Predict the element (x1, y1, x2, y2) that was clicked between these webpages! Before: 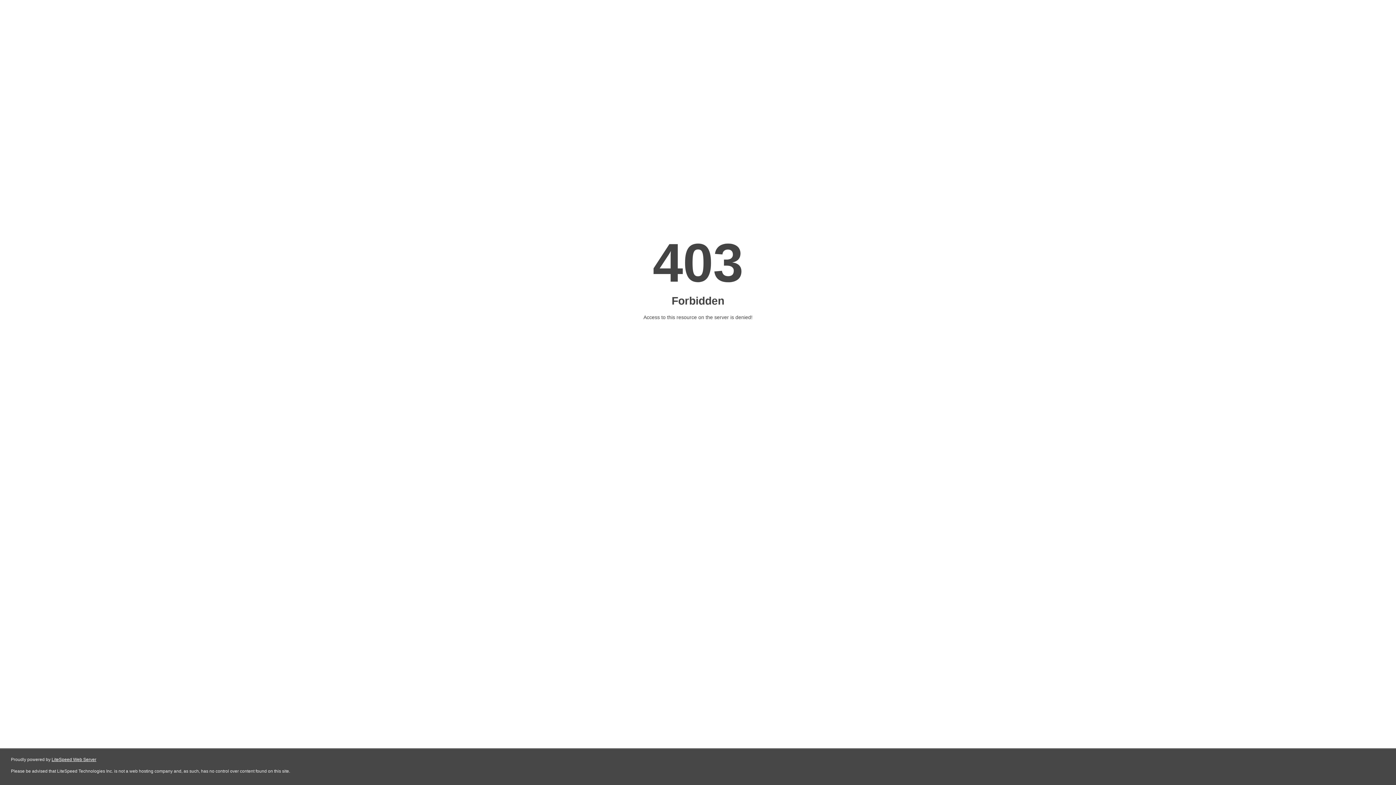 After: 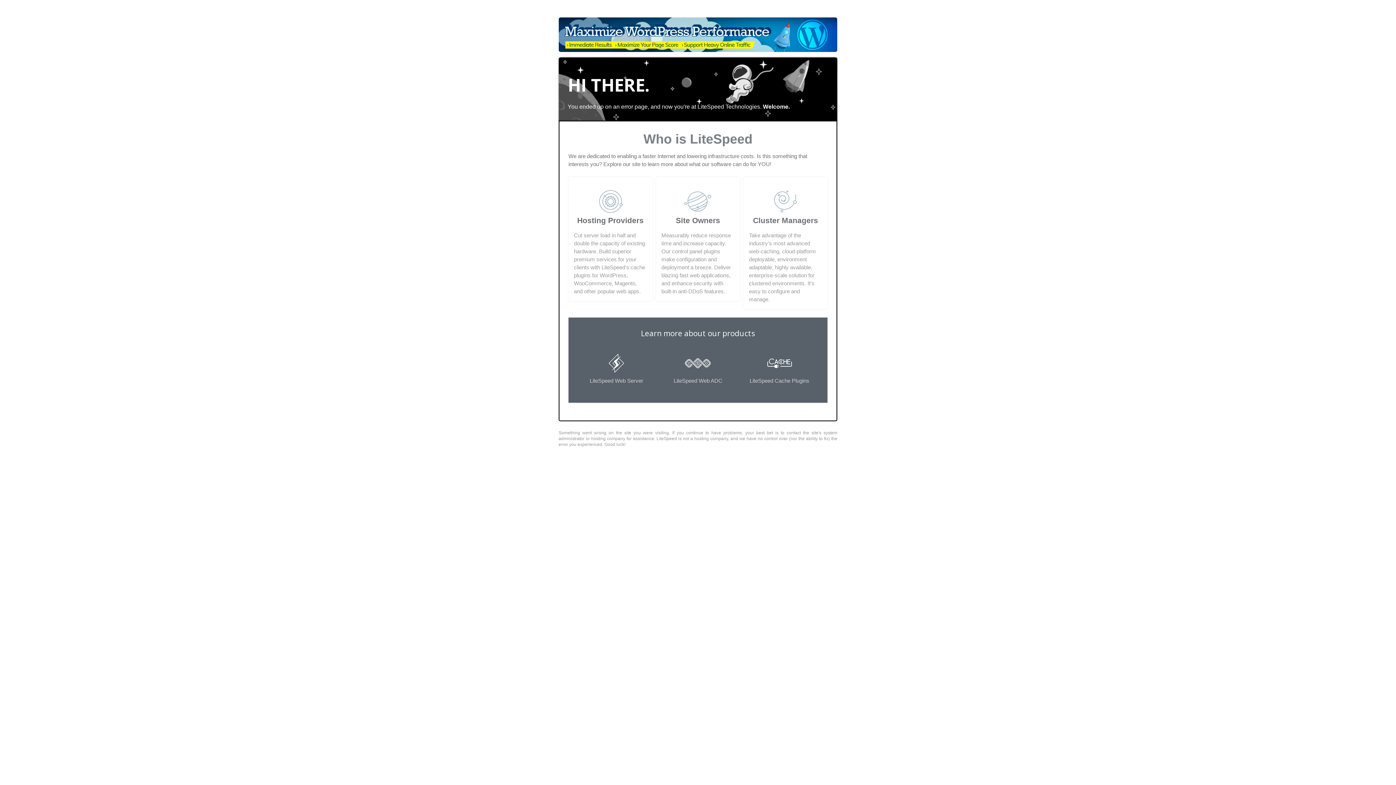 Action: label: LiteSpeed Web Server bbox: (51, 757, 96, 762)